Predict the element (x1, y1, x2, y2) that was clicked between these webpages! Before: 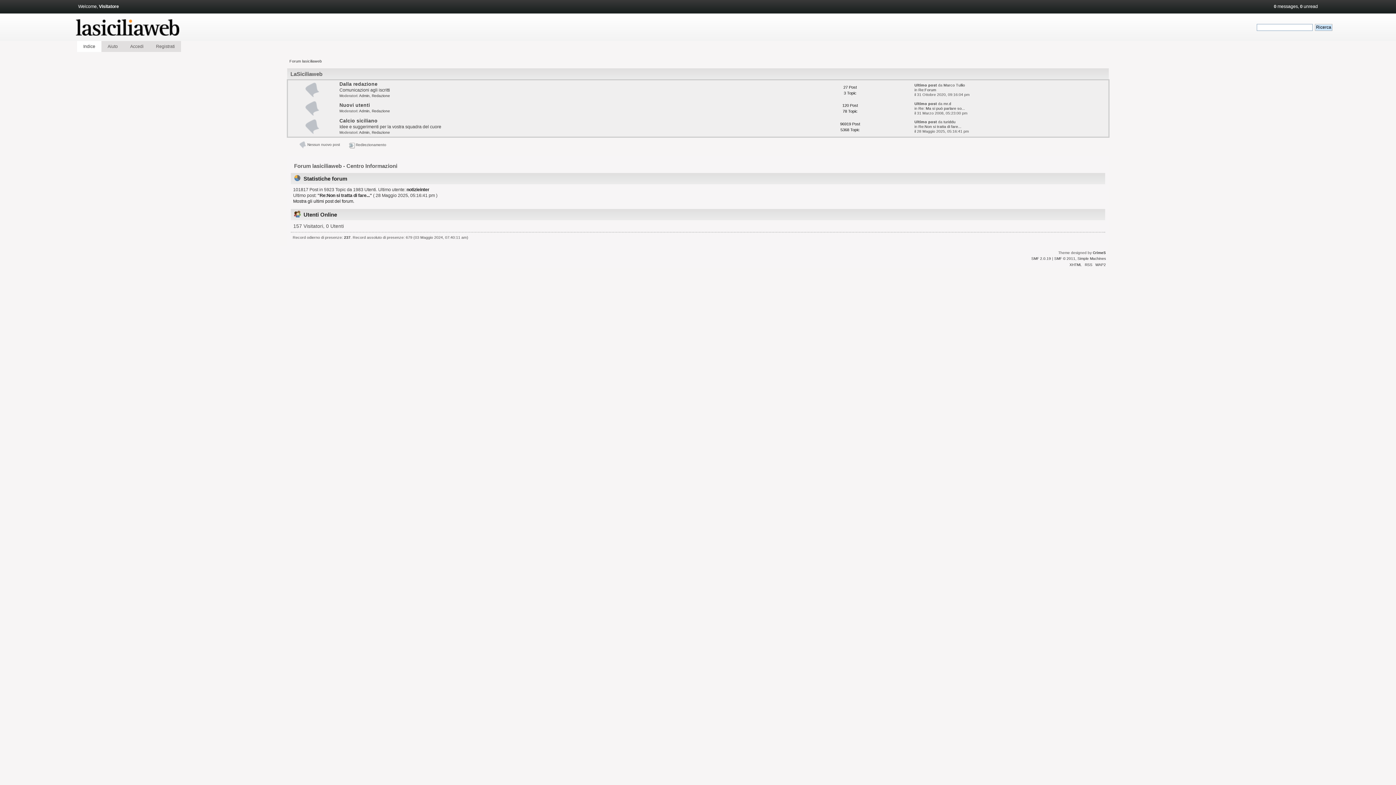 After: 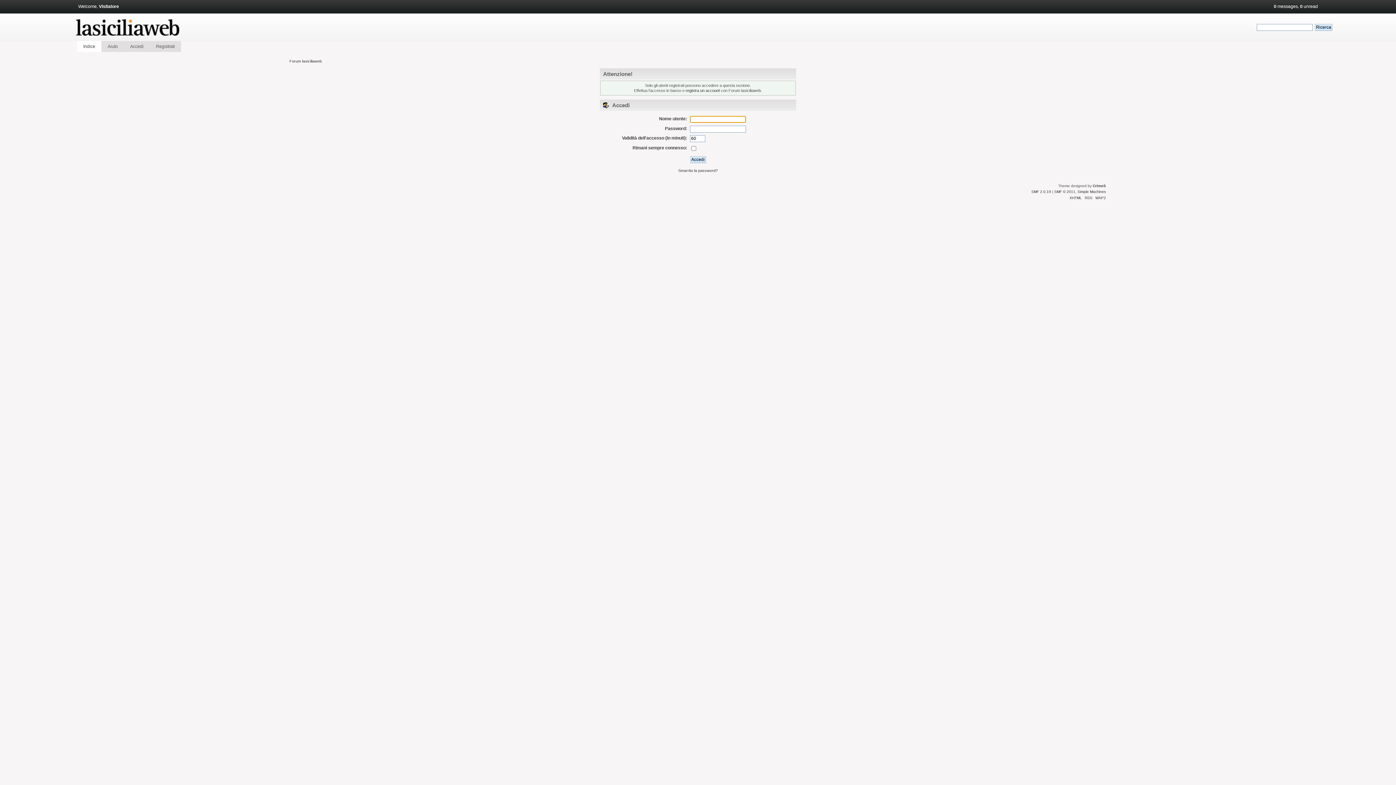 Action: bbox: (371, 130, 390, 134) label: Redazione